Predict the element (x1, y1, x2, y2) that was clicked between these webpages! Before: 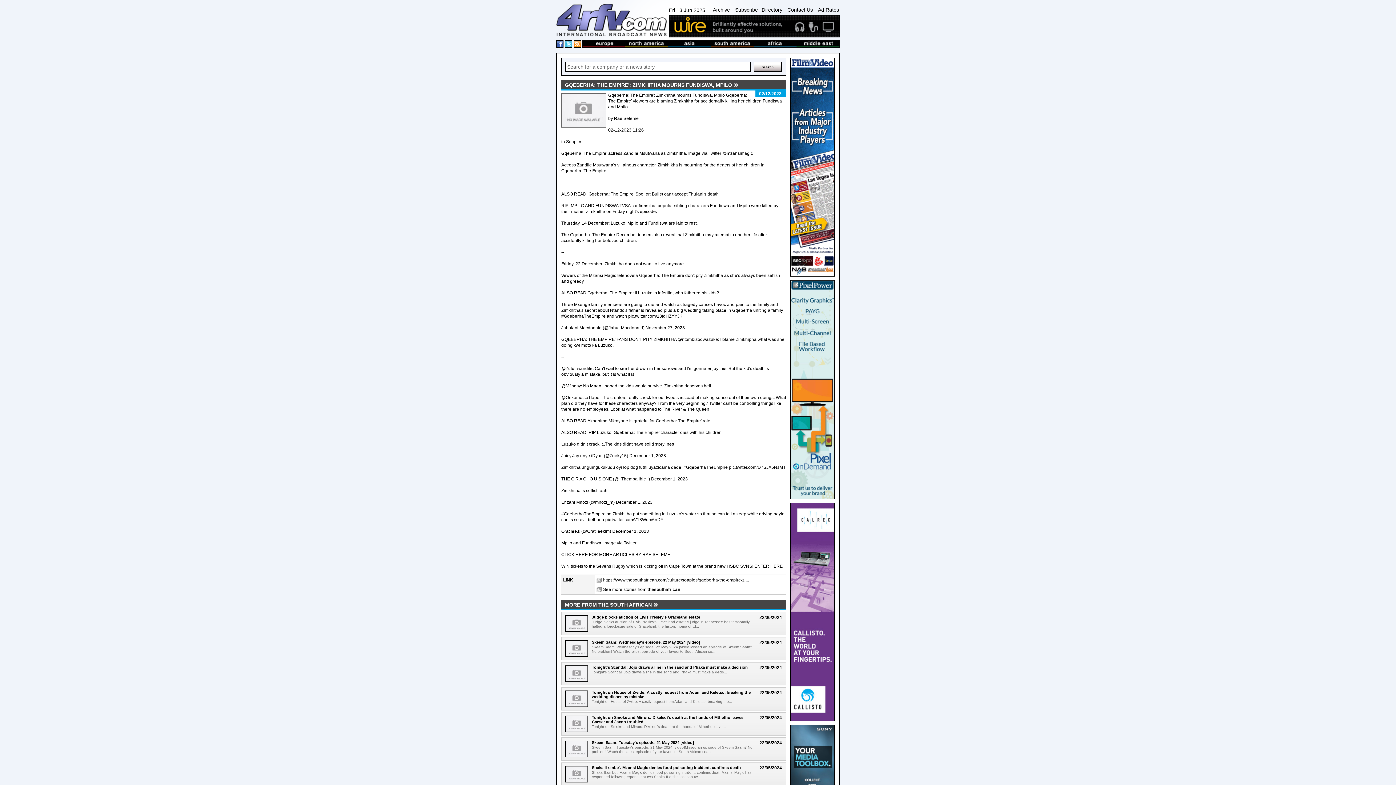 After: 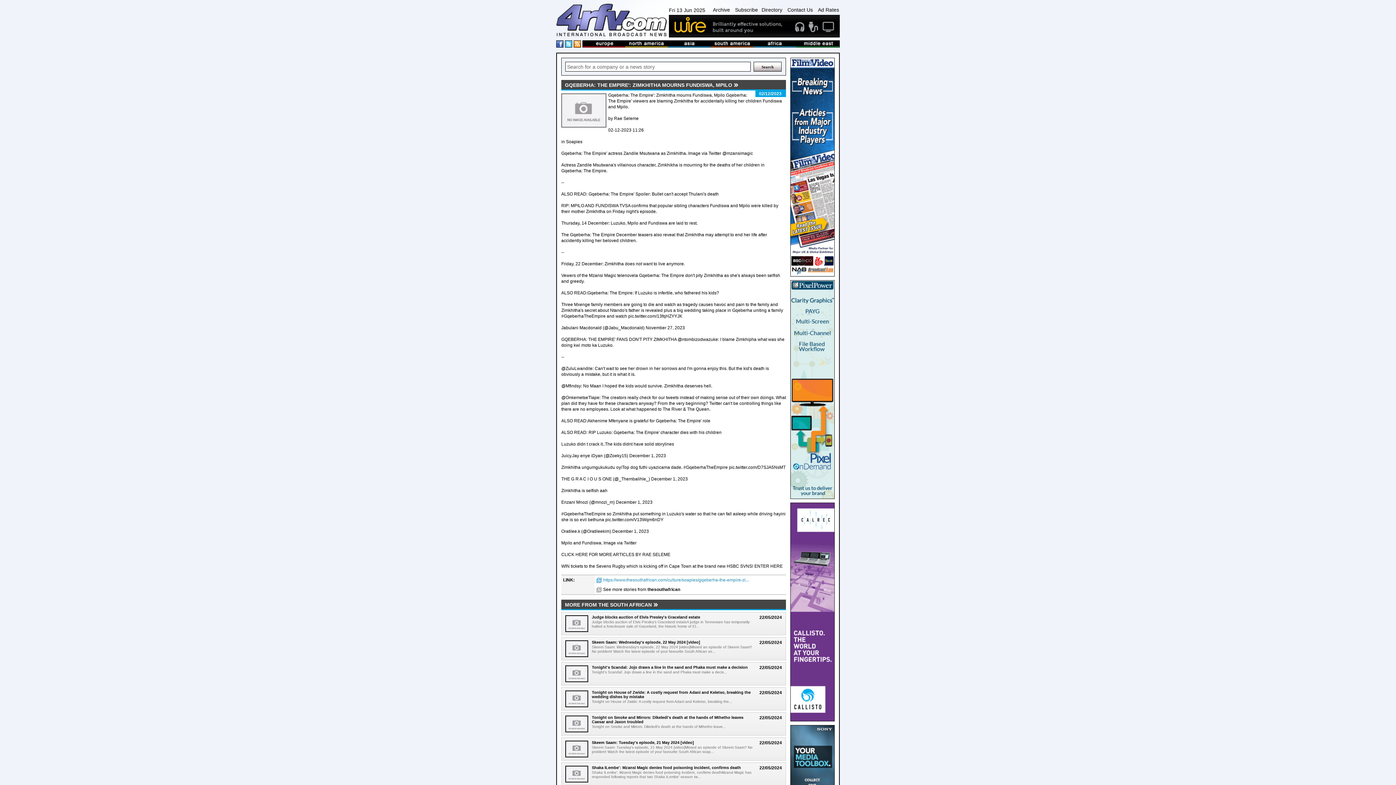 Action: label: https://www.thesouthafrican.com/culture/soapies/gqeberha-the-empire-zi... bbox: (596, 577, 749, 583)